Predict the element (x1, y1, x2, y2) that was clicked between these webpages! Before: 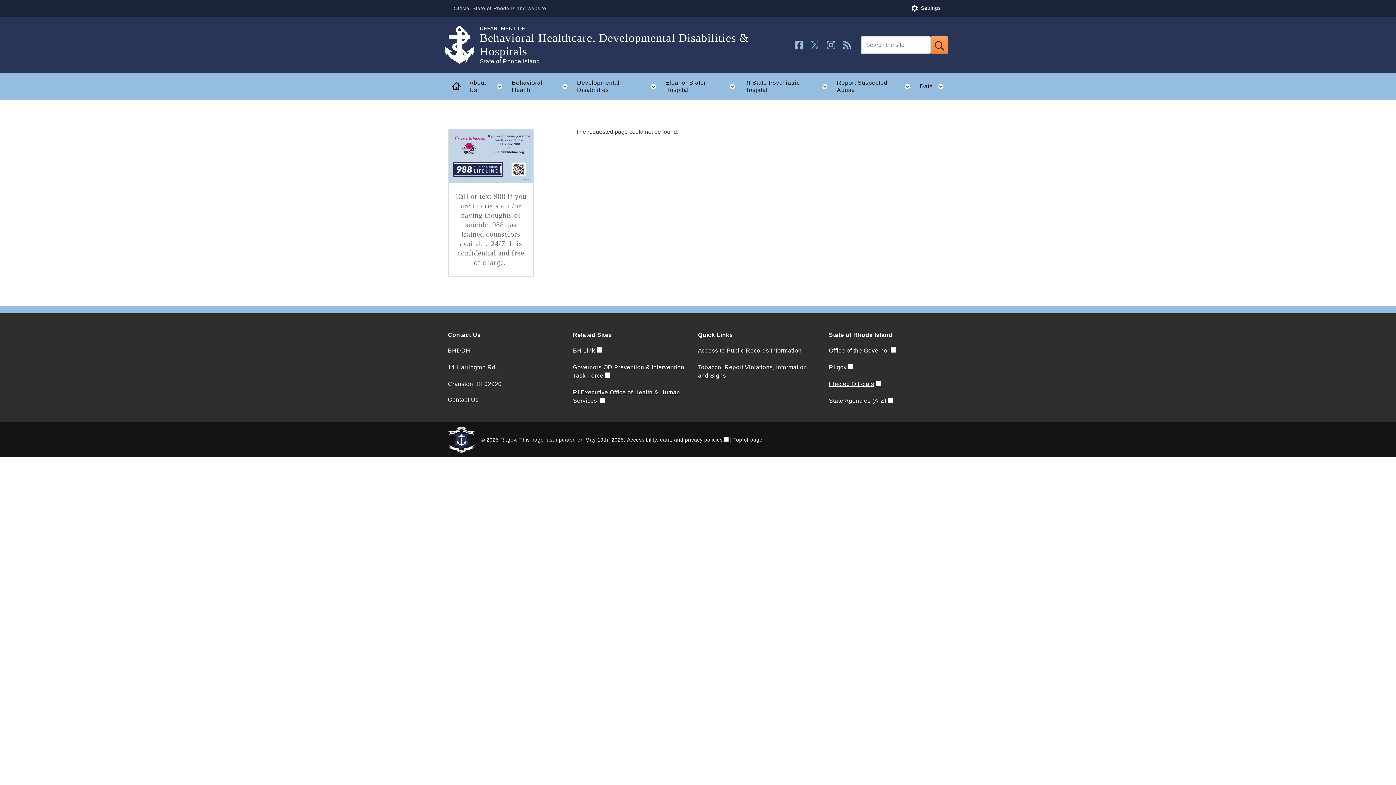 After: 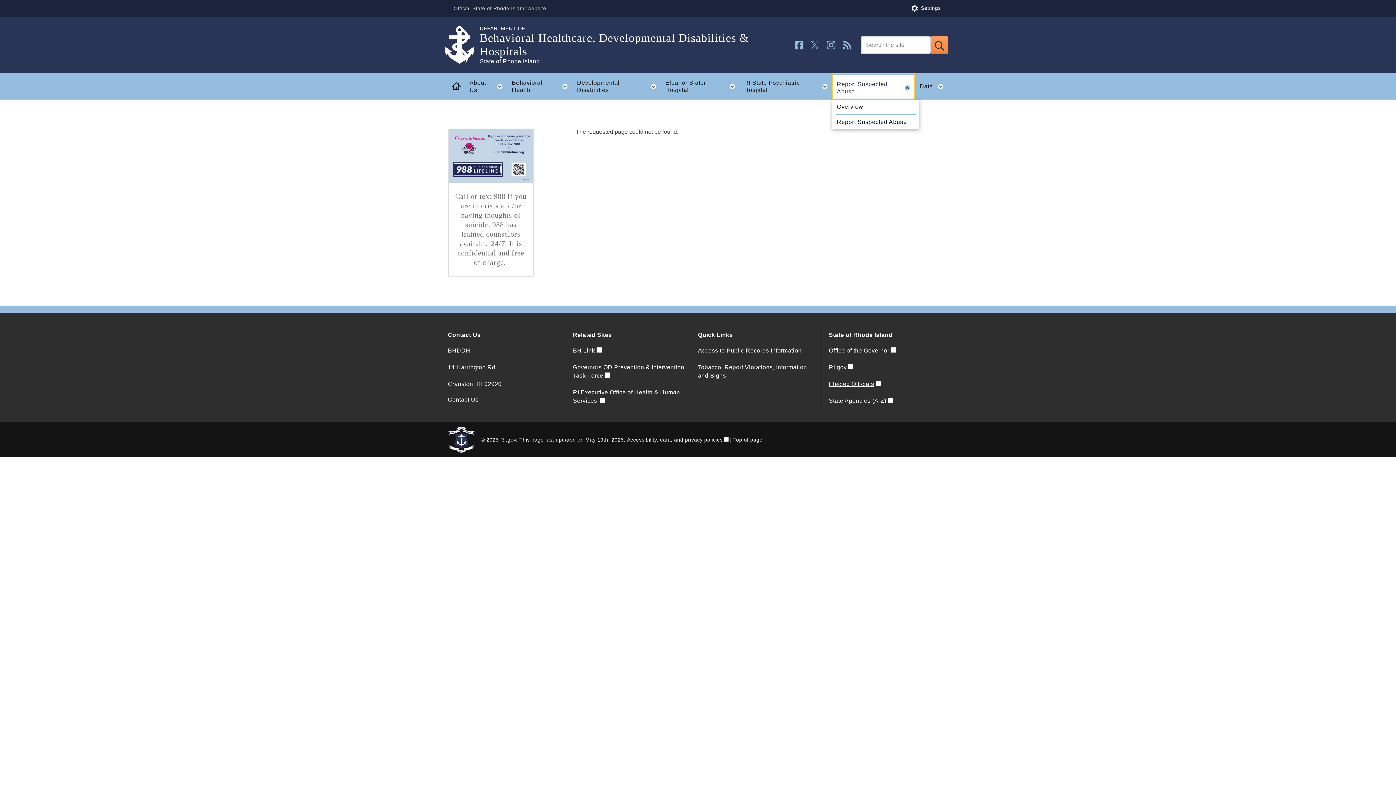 Action: label: Report Suspected Abuse
Toggle child menu bbox: (832, 73, 914, 99)